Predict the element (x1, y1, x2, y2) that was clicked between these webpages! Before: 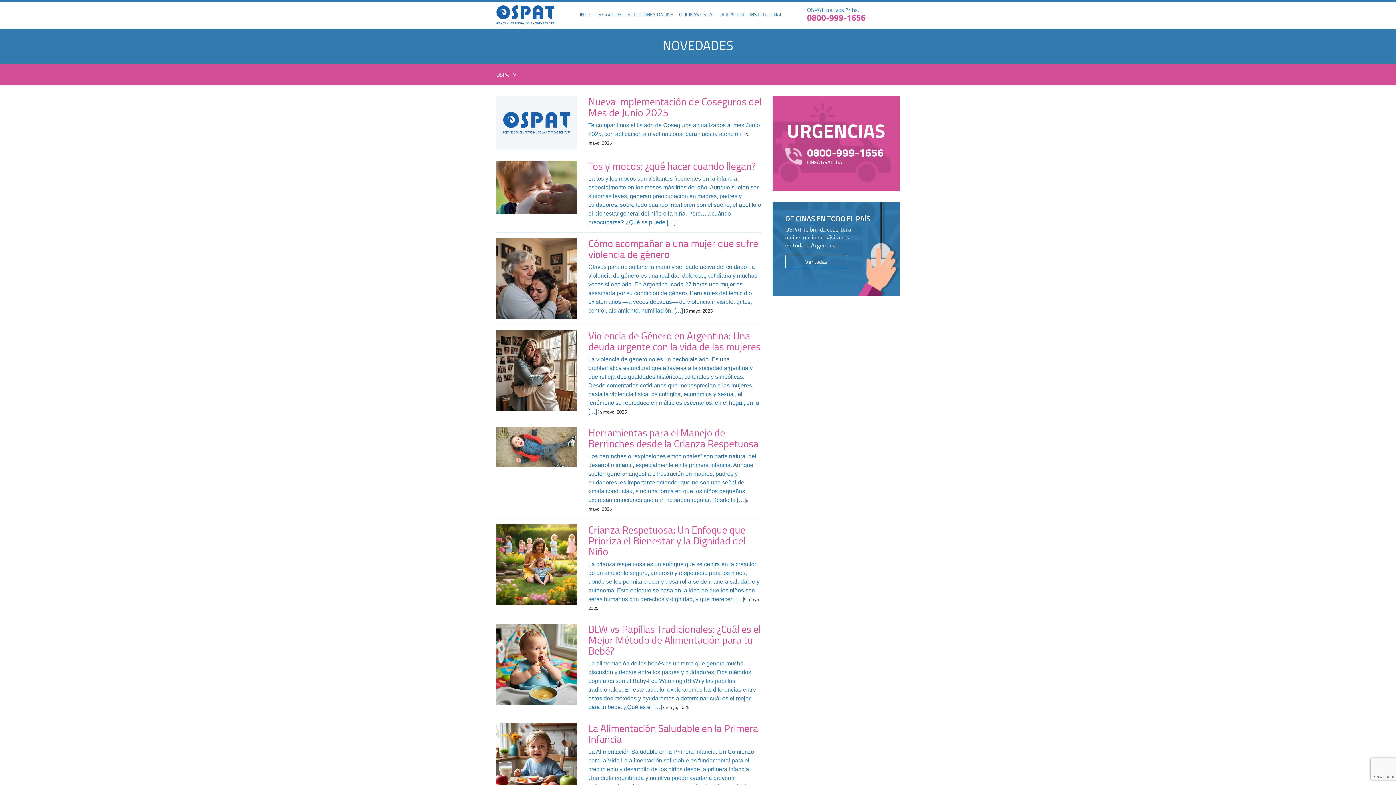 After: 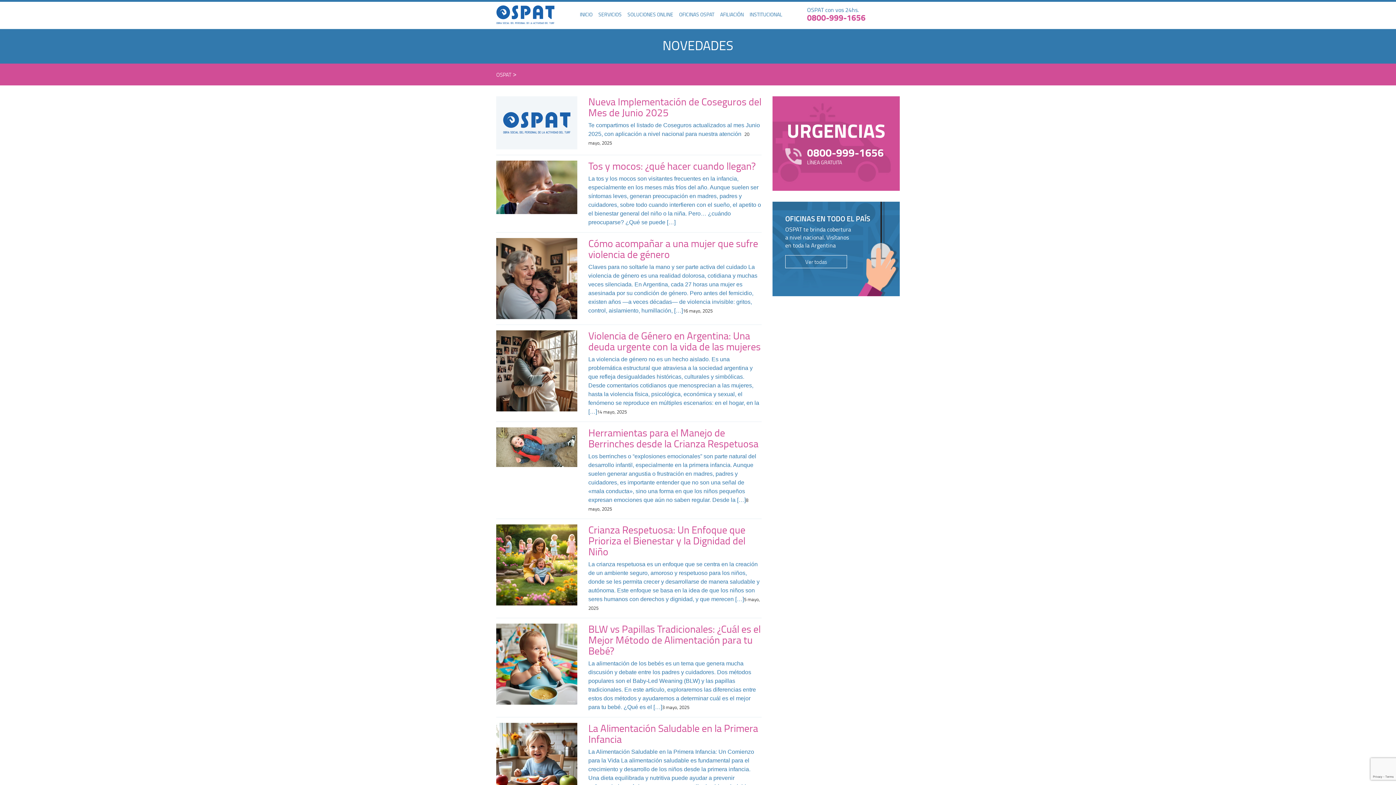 Action: bbox: (807, 11, 865, 23) label: 0800-999-1656